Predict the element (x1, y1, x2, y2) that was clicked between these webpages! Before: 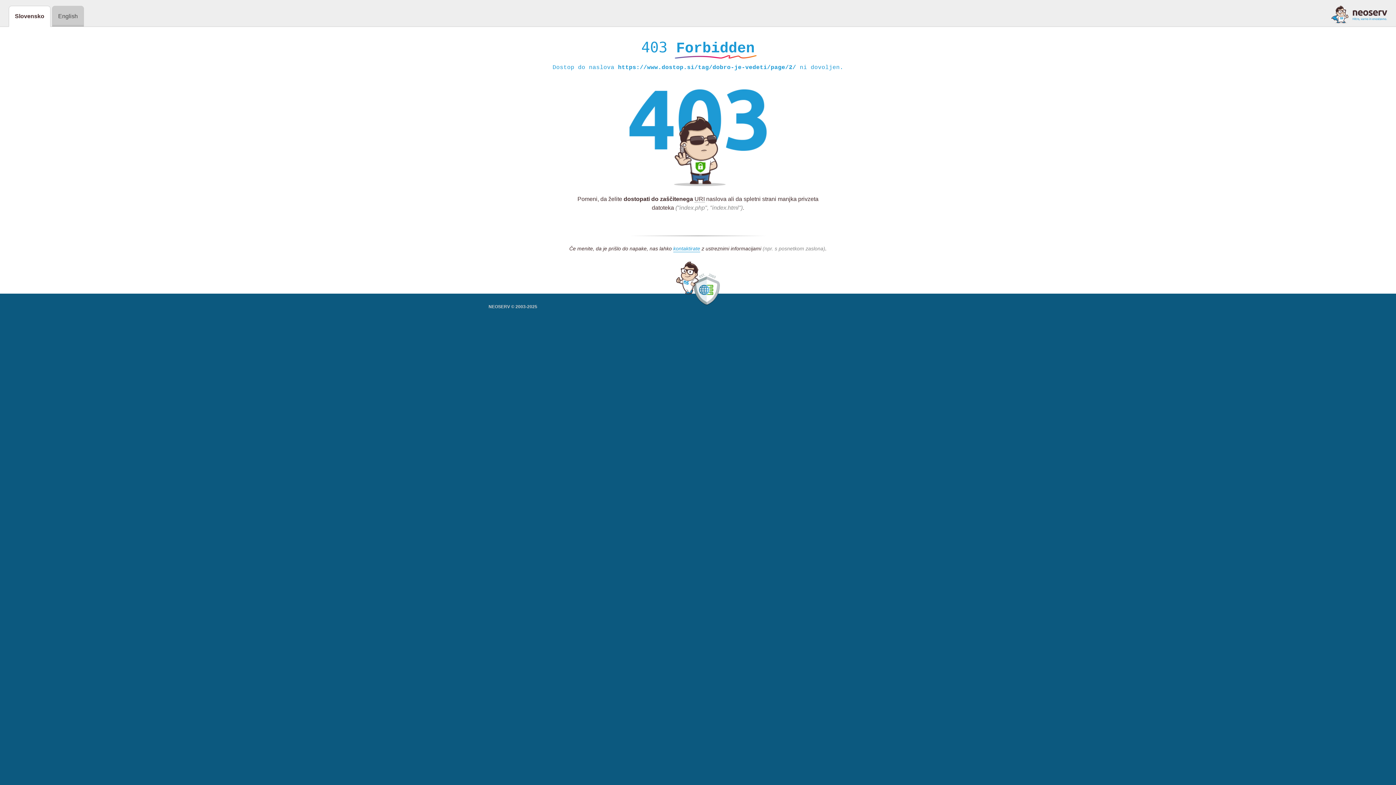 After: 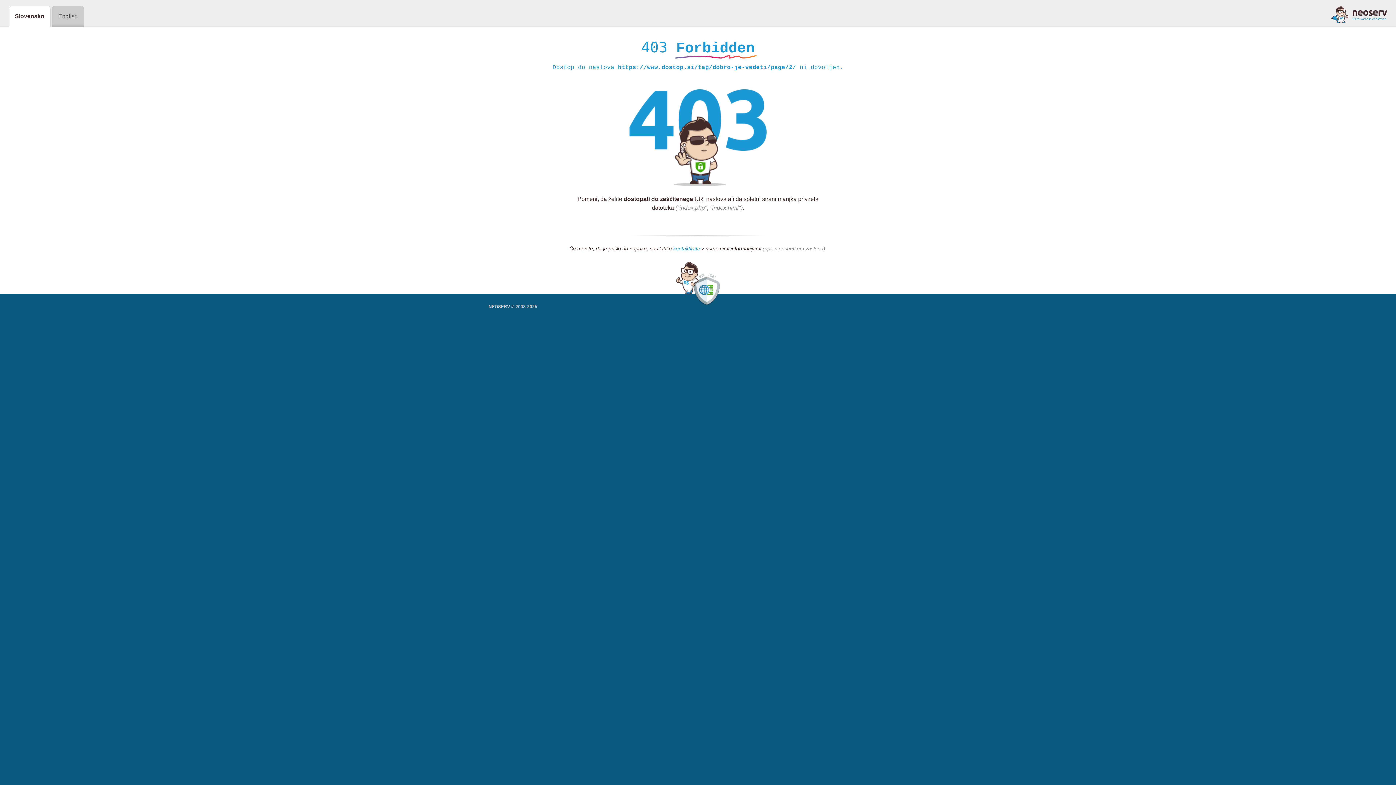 Action: label: kontaktirate bbox: (673, 245, 700, 252)